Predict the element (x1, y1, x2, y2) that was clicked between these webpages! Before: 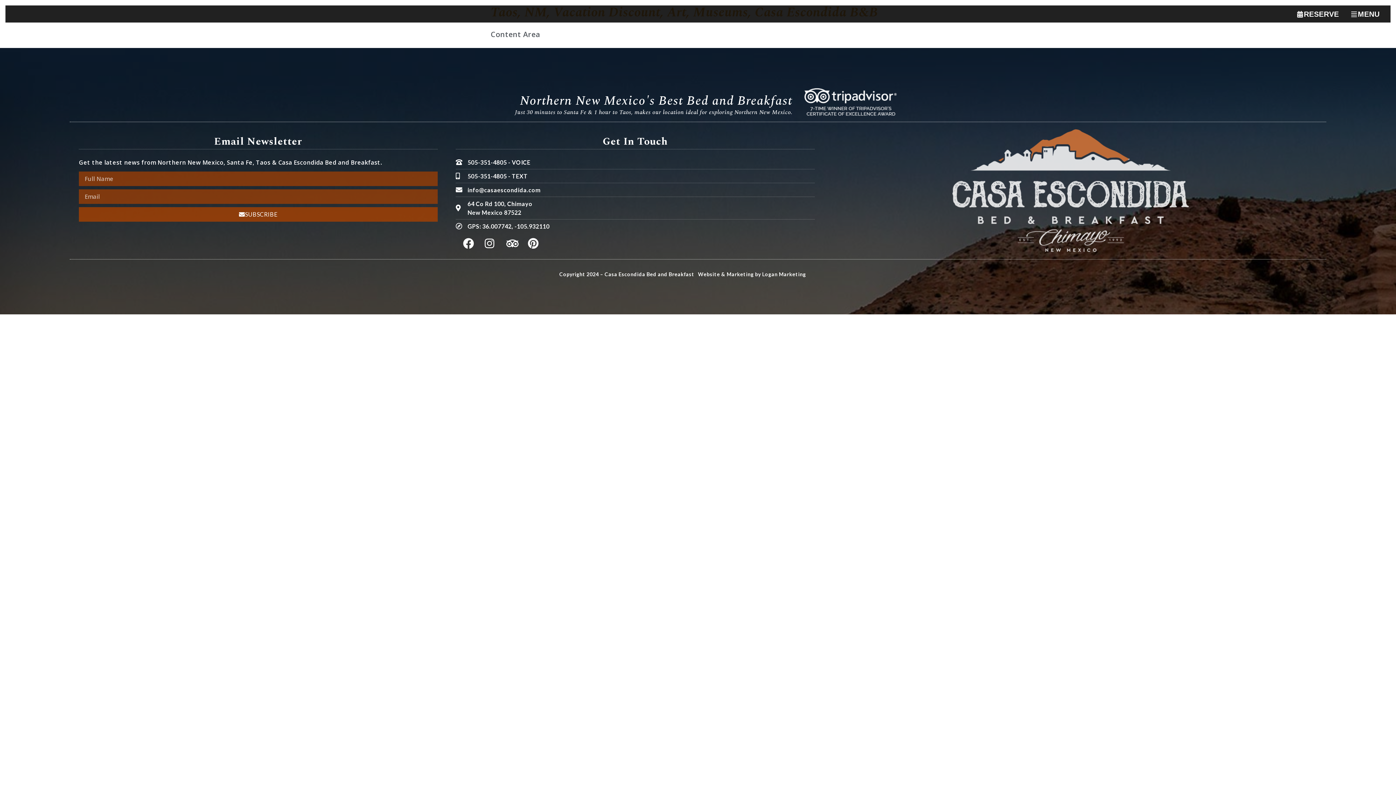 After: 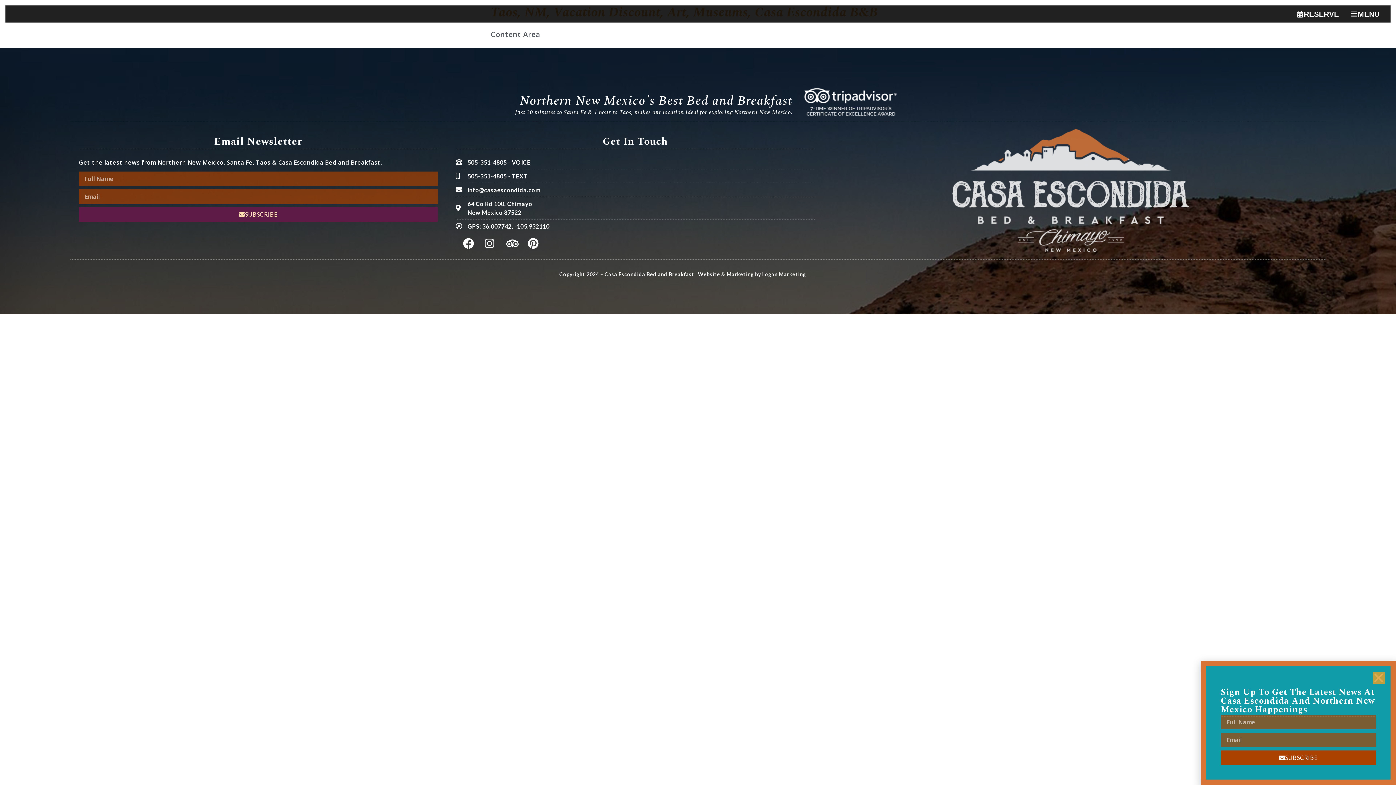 Action: bbox: (78, 207, 437, 221) label: SUBSCRIBE